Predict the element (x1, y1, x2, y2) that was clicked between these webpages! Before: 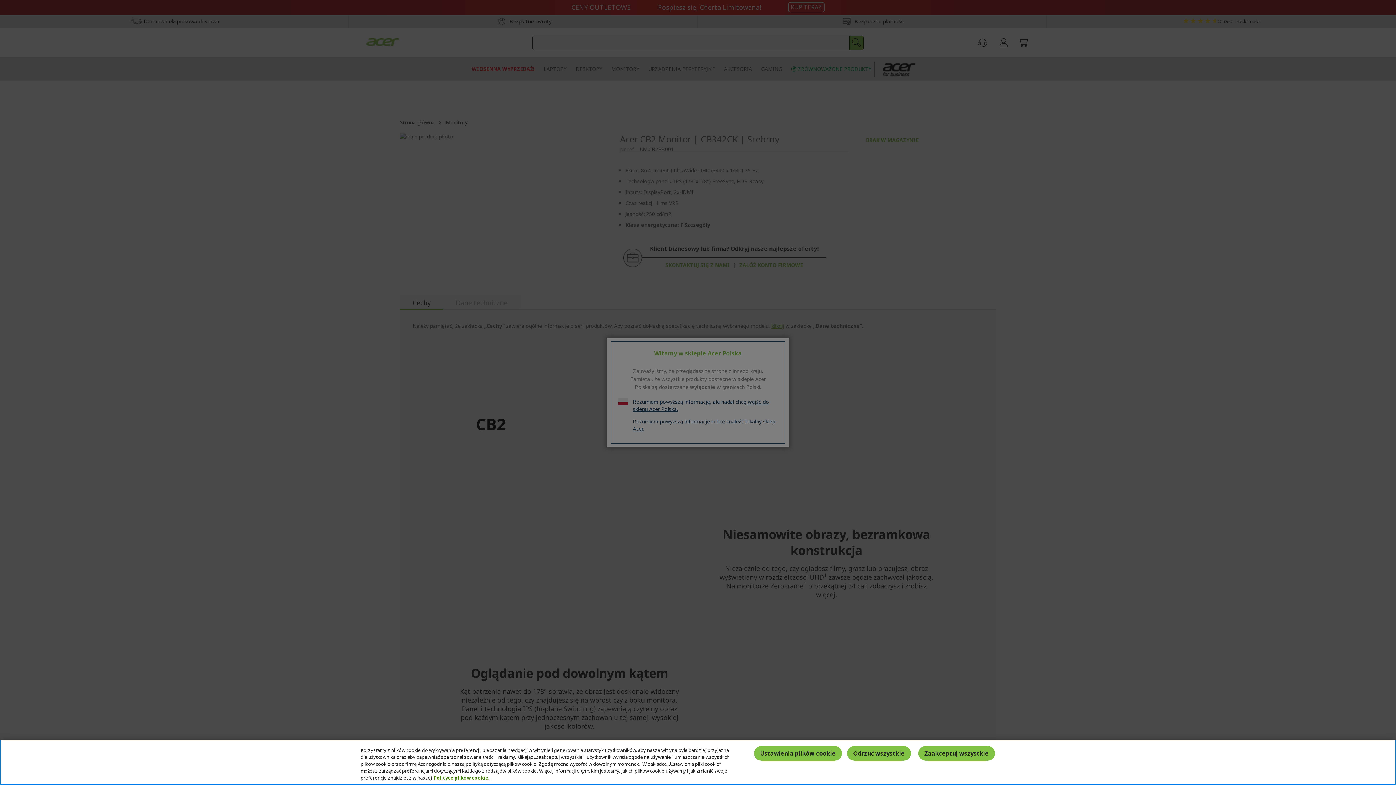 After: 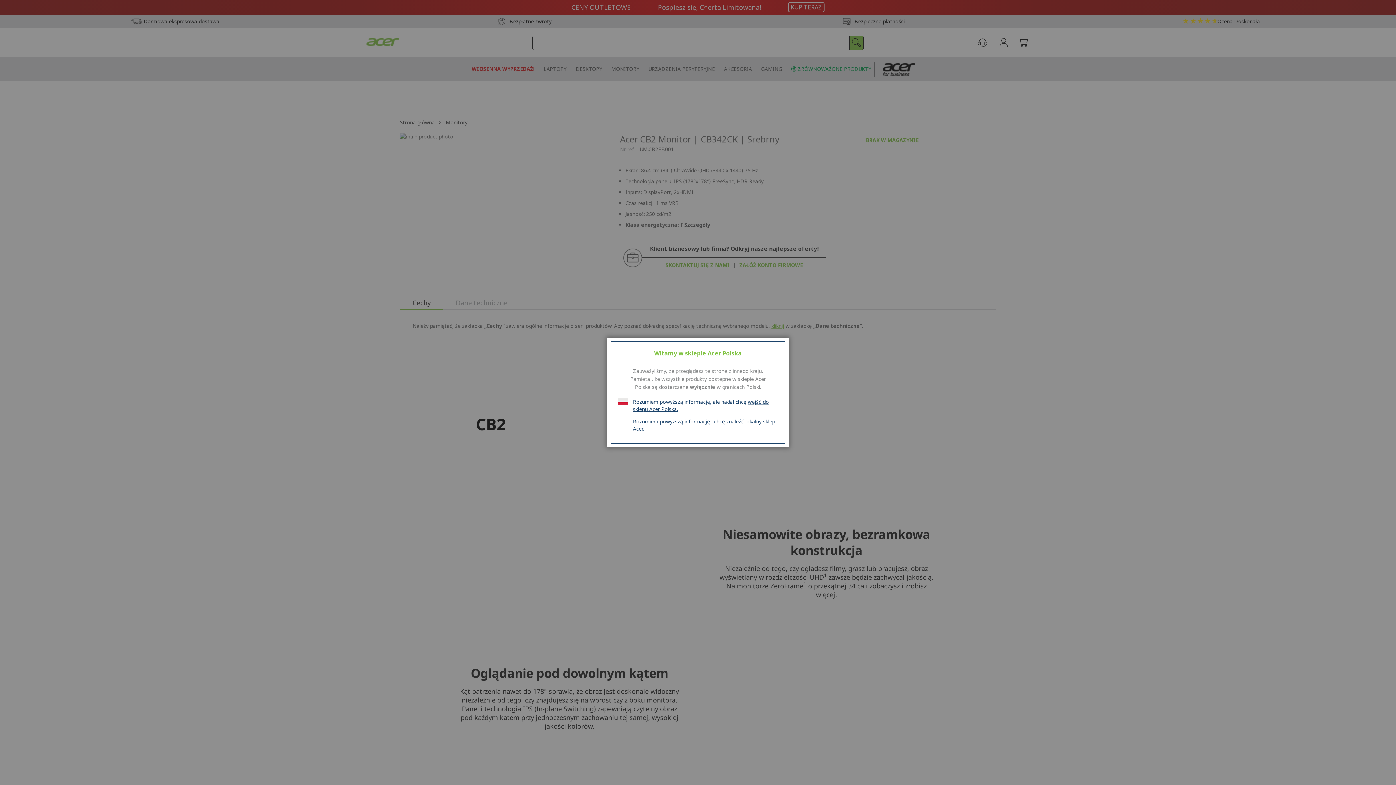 Action: label: Odrzuć wszystkie bbox: (847, 746, 911, 760)